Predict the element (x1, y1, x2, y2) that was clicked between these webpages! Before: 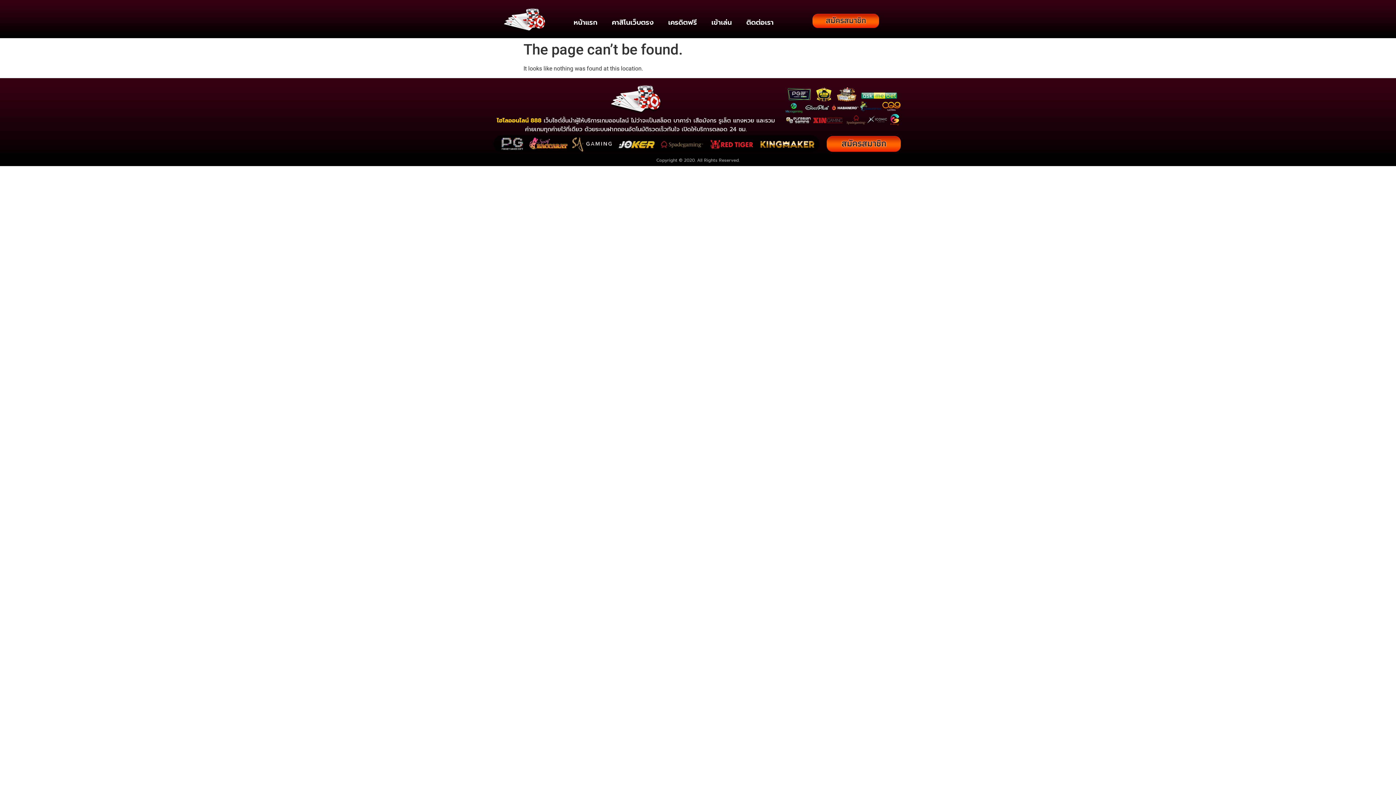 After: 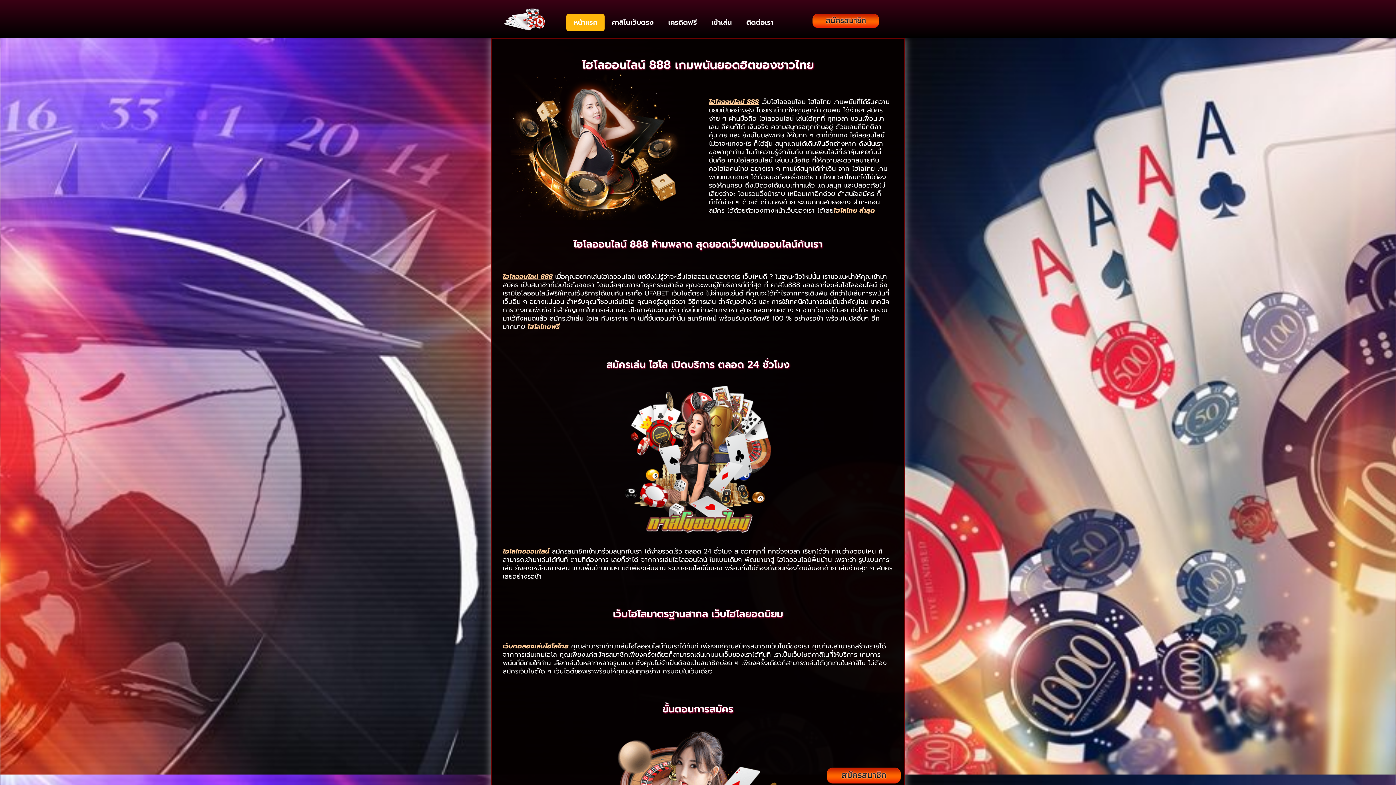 Action: bbox: (494, 5, 554, 32)